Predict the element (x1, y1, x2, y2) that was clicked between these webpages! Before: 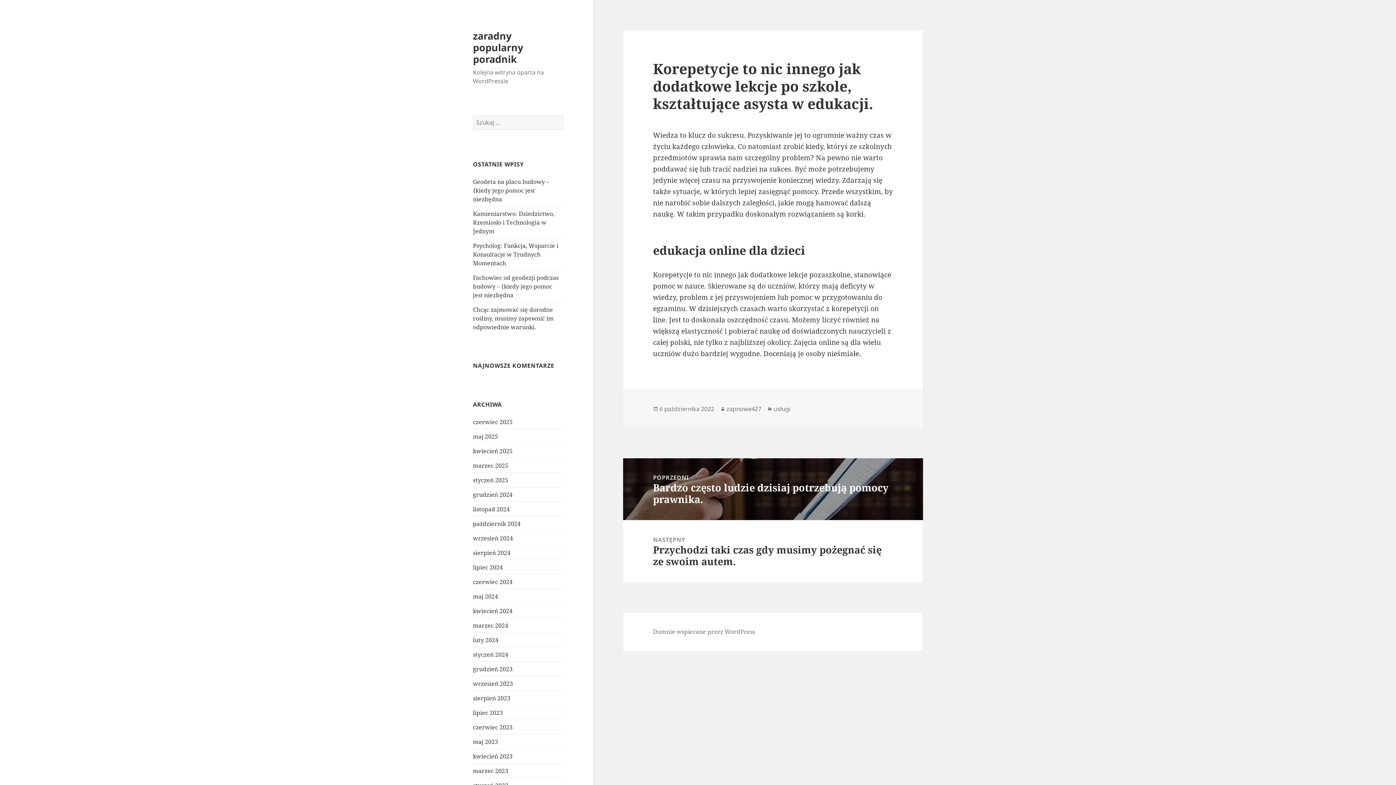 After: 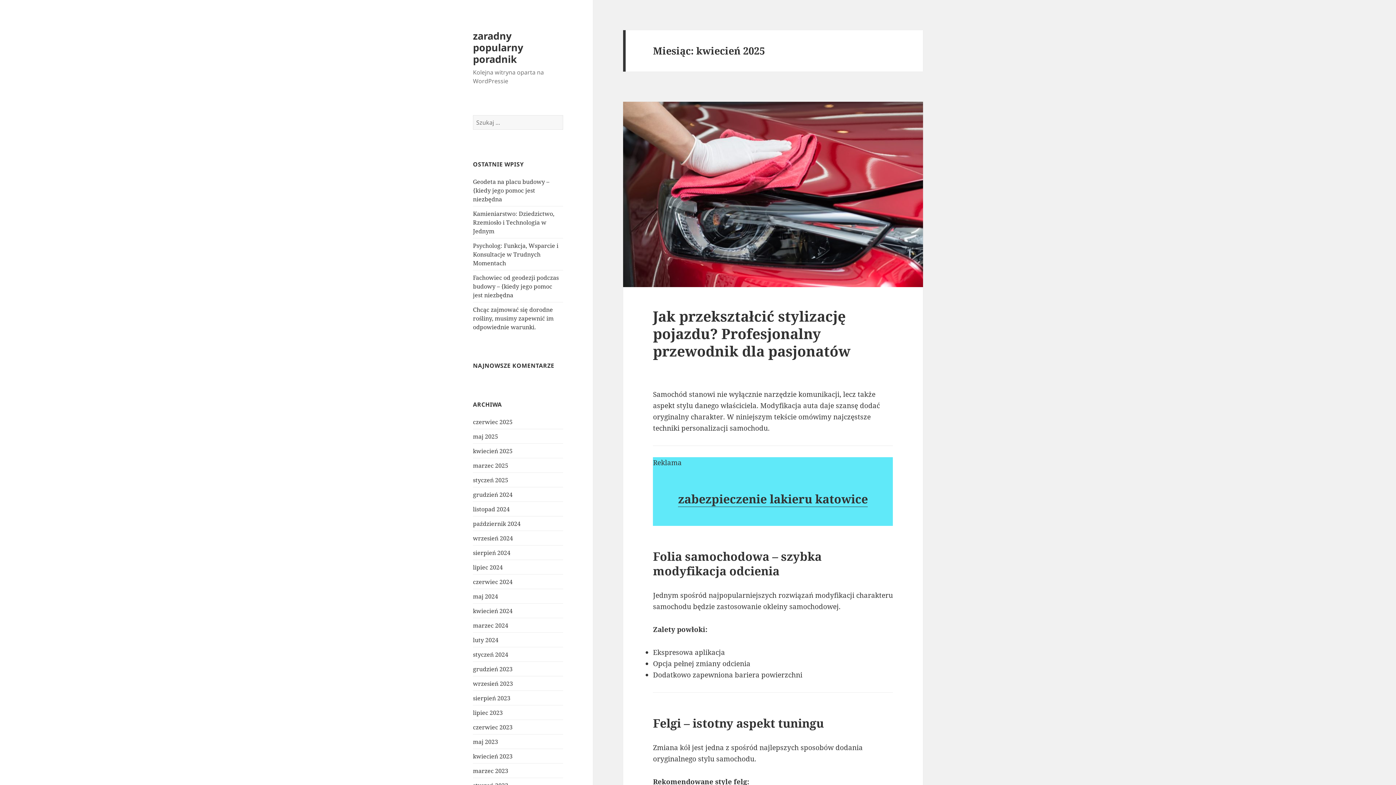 Action: bbox: (473, 447, 512, 455) label: kwiecień 2025